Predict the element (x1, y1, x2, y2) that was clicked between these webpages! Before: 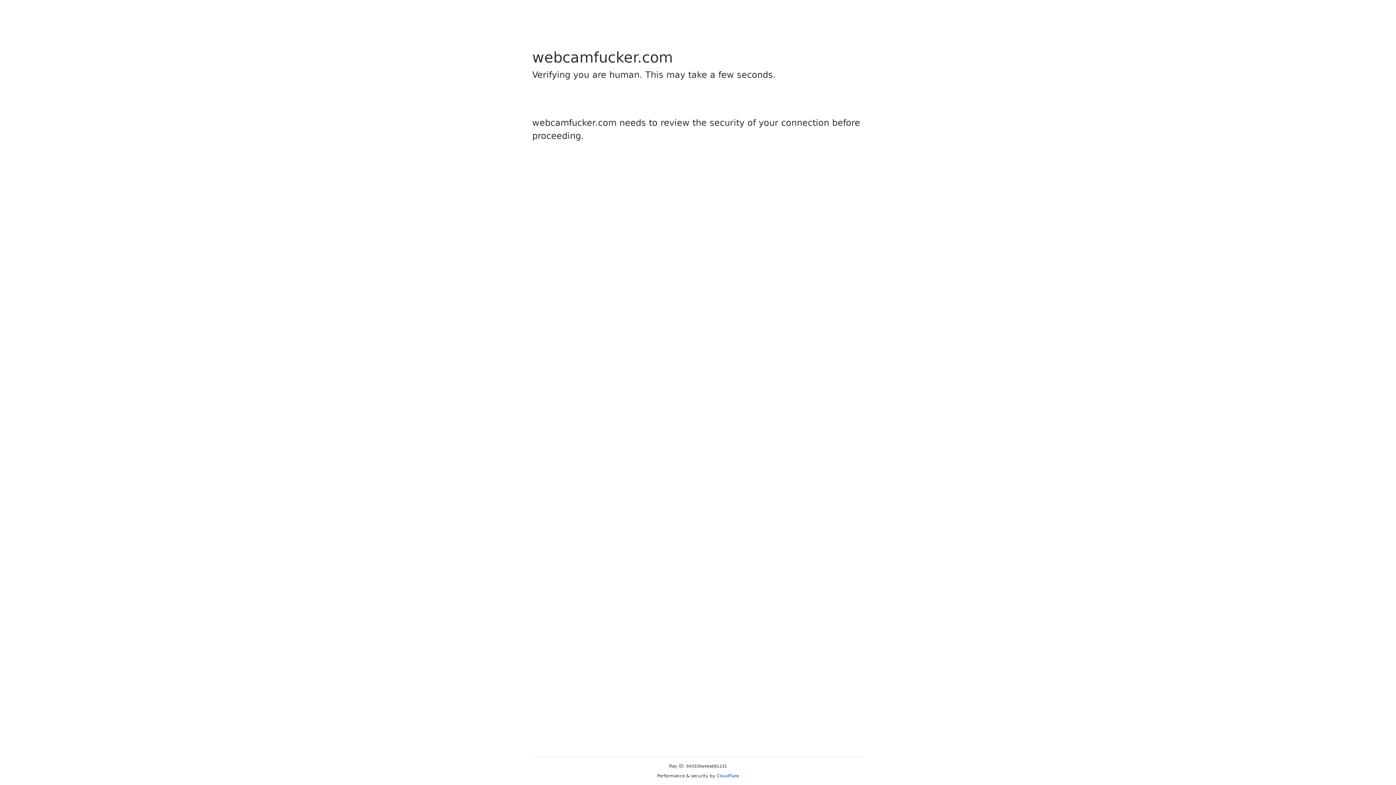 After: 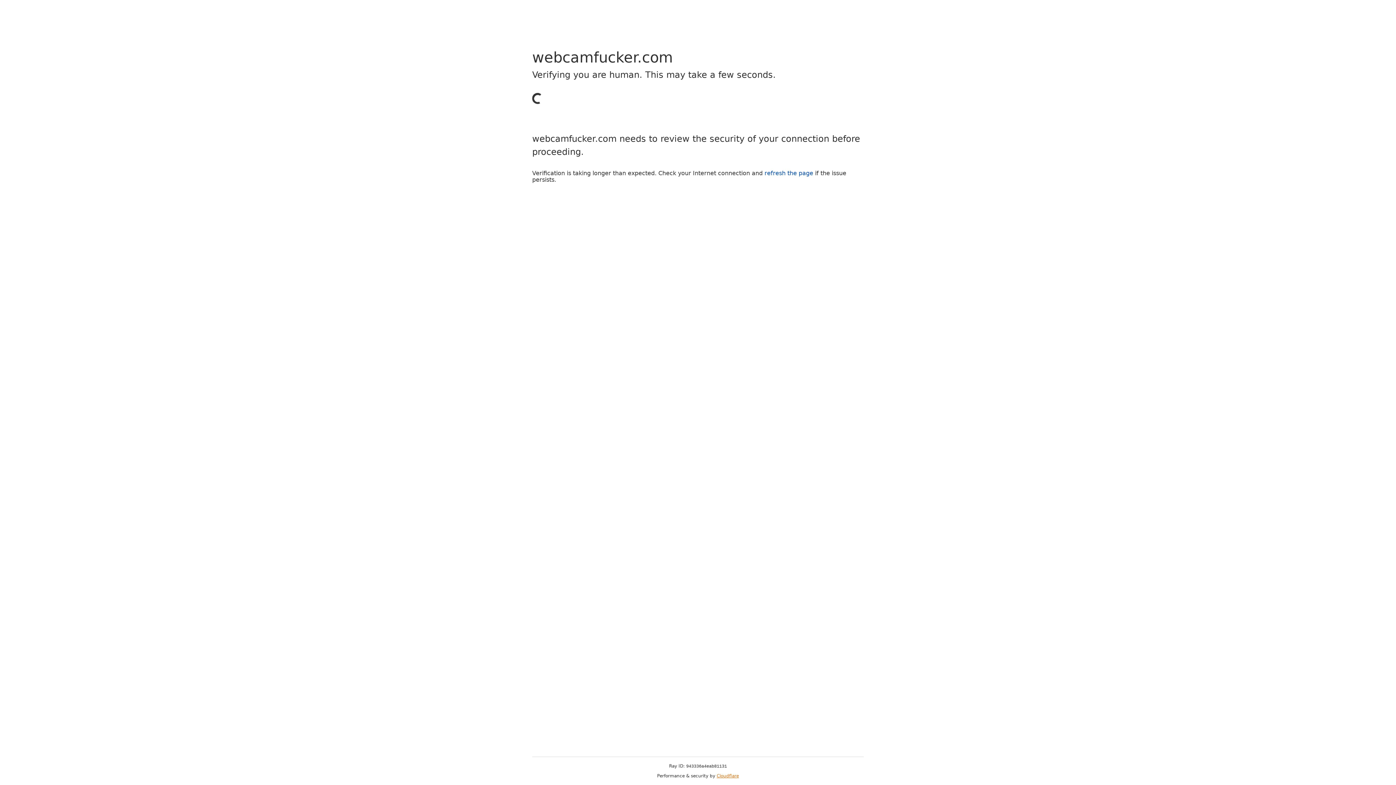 Action: bbox: (716, 773, 739, 778) label: Cloudflare